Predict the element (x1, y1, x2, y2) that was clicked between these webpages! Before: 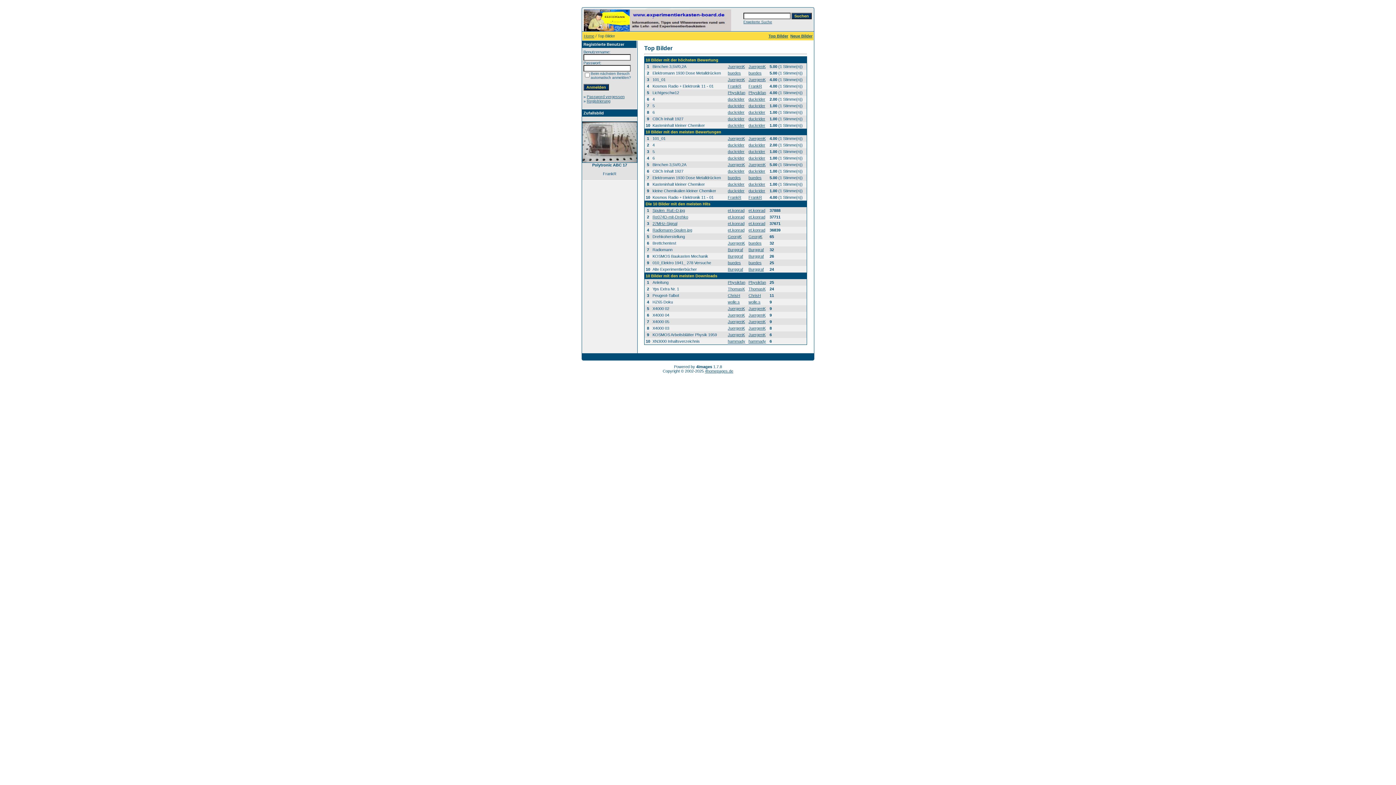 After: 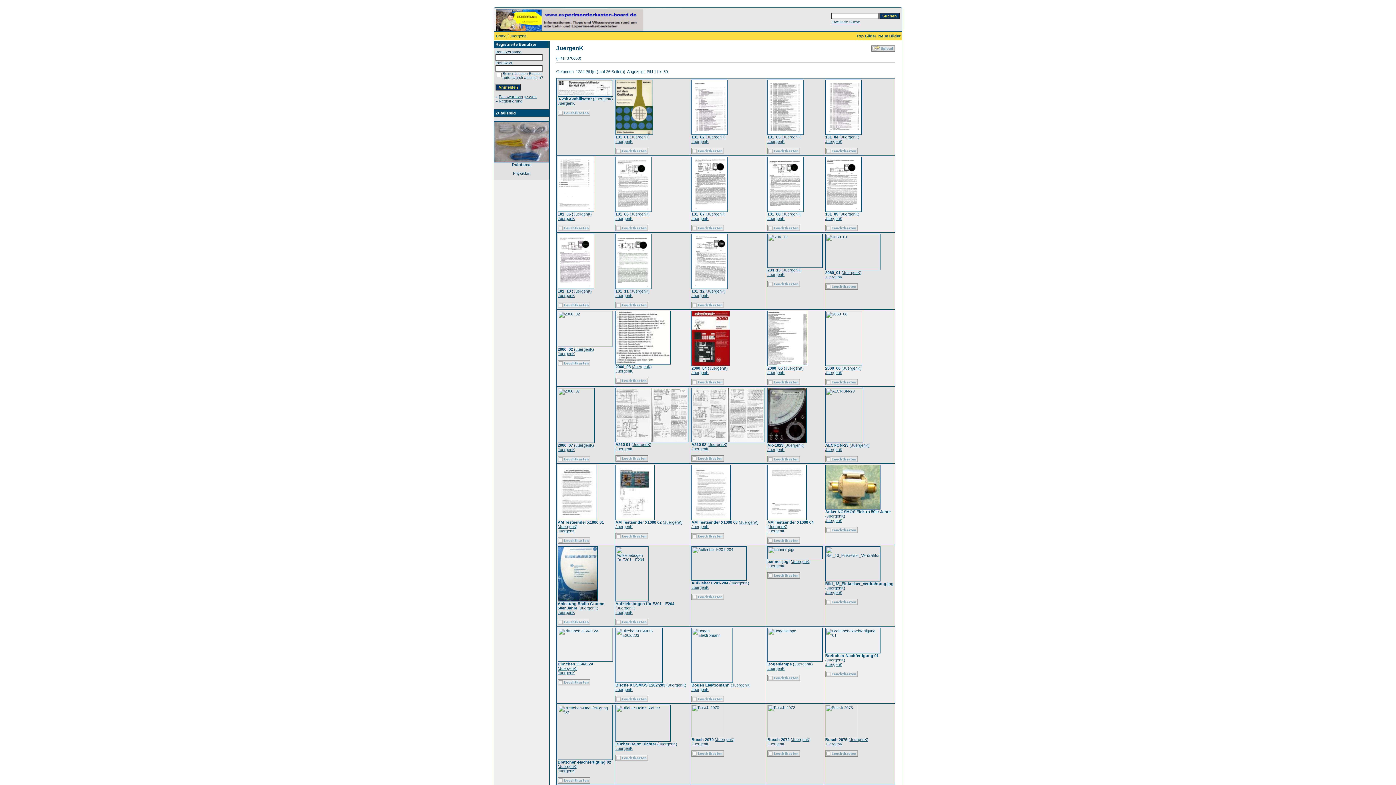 Action: label: JuergenK bbox: (748, 326, 765, 330)